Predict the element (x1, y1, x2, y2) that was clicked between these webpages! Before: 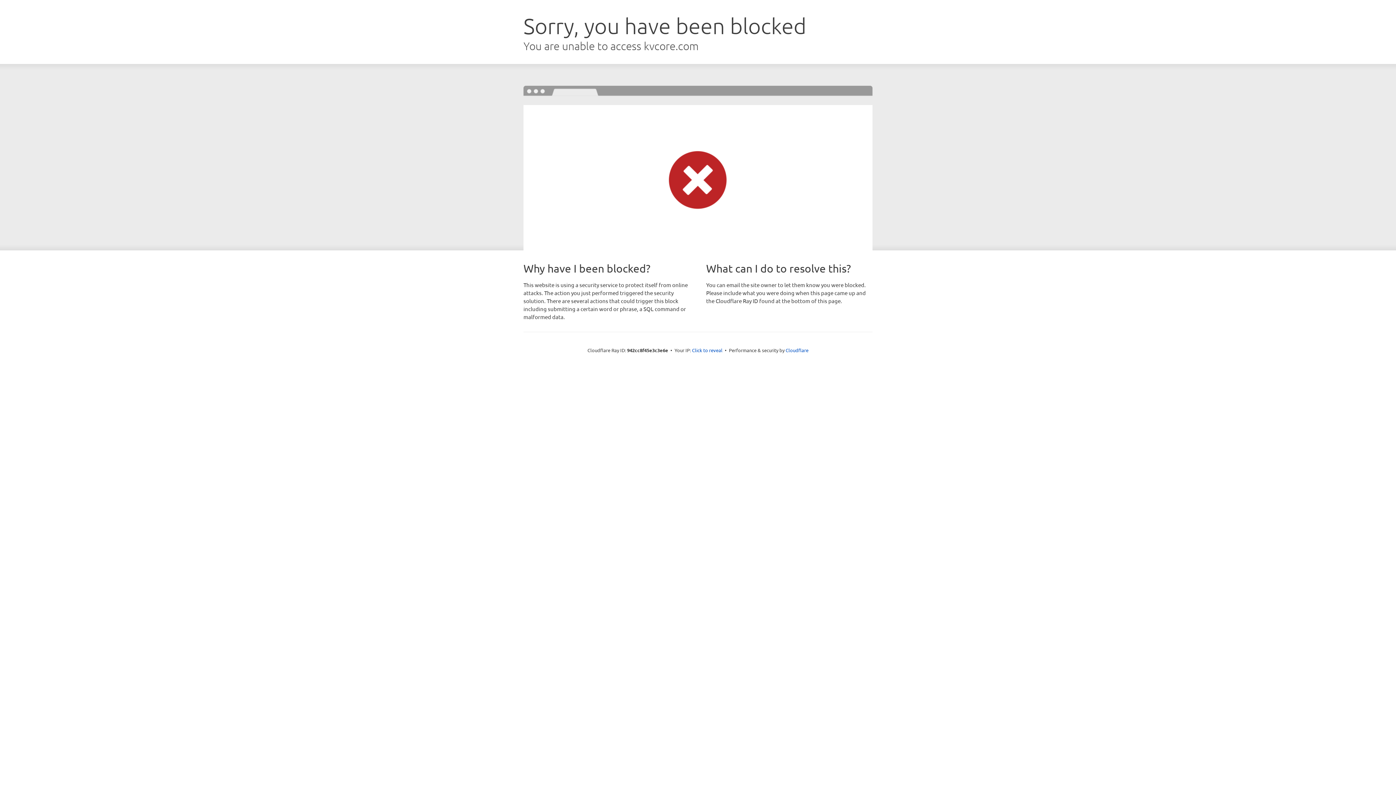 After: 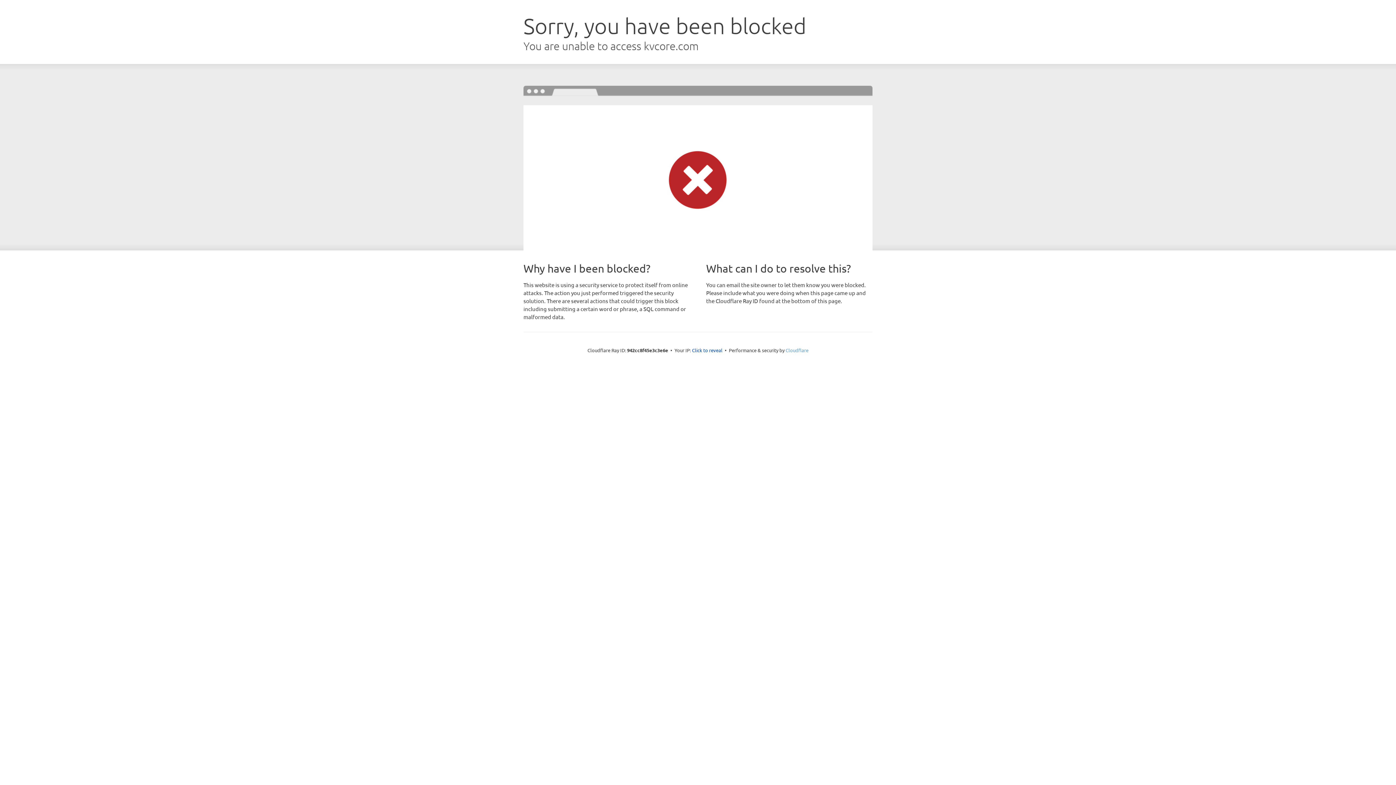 Action: bbox: (785, 347, 808, 353) label: Cloudflare